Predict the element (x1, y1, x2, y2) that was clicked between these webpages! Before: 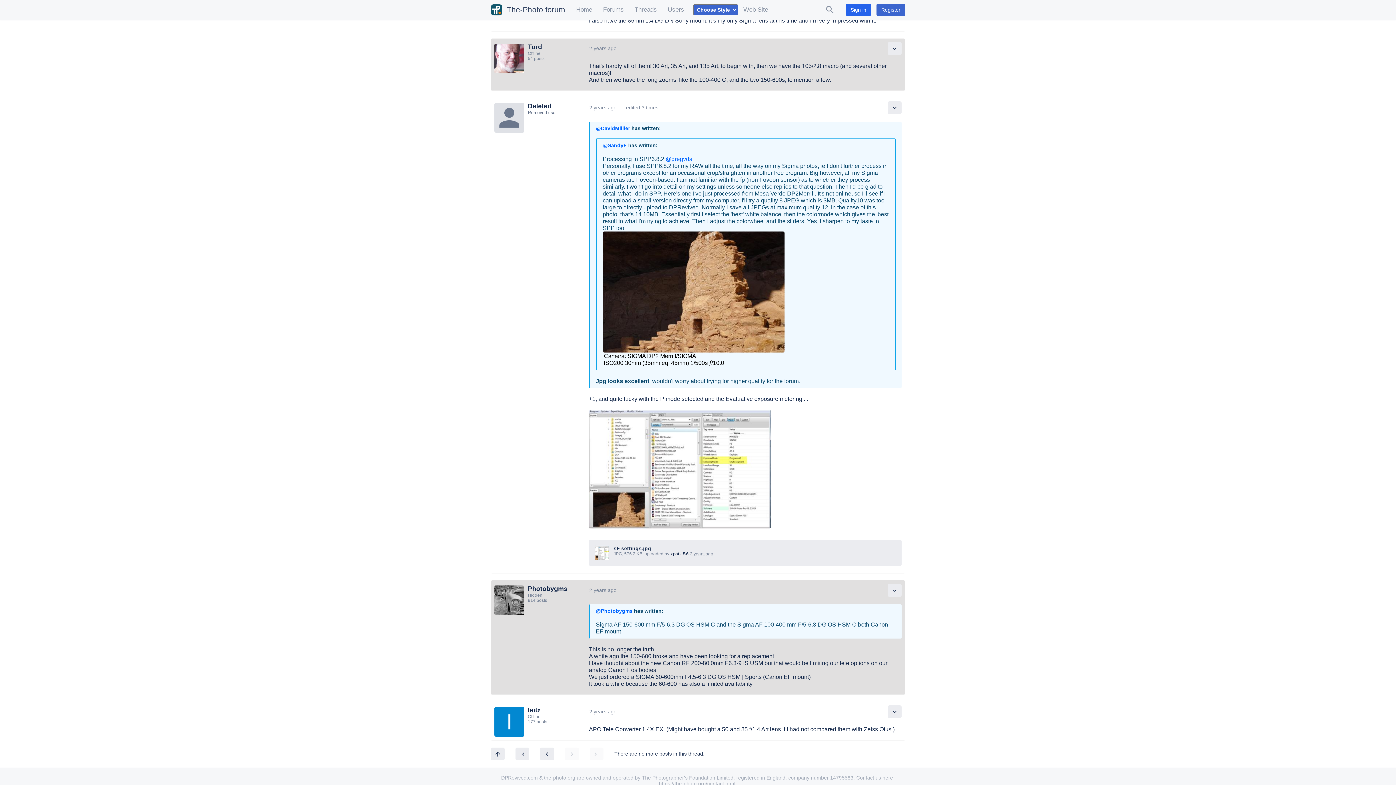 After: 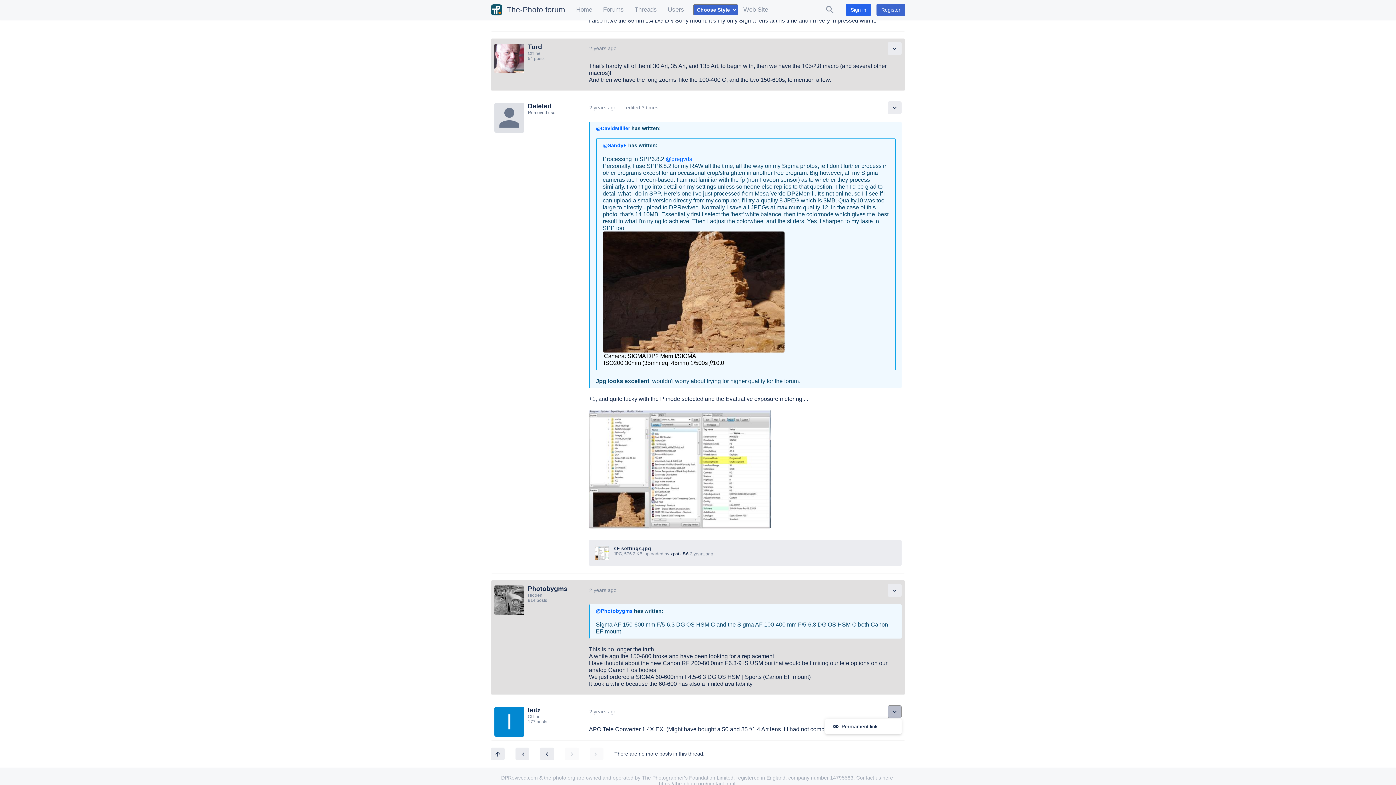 Action: label: expand_more bbox: (888, 705, 901, 718)